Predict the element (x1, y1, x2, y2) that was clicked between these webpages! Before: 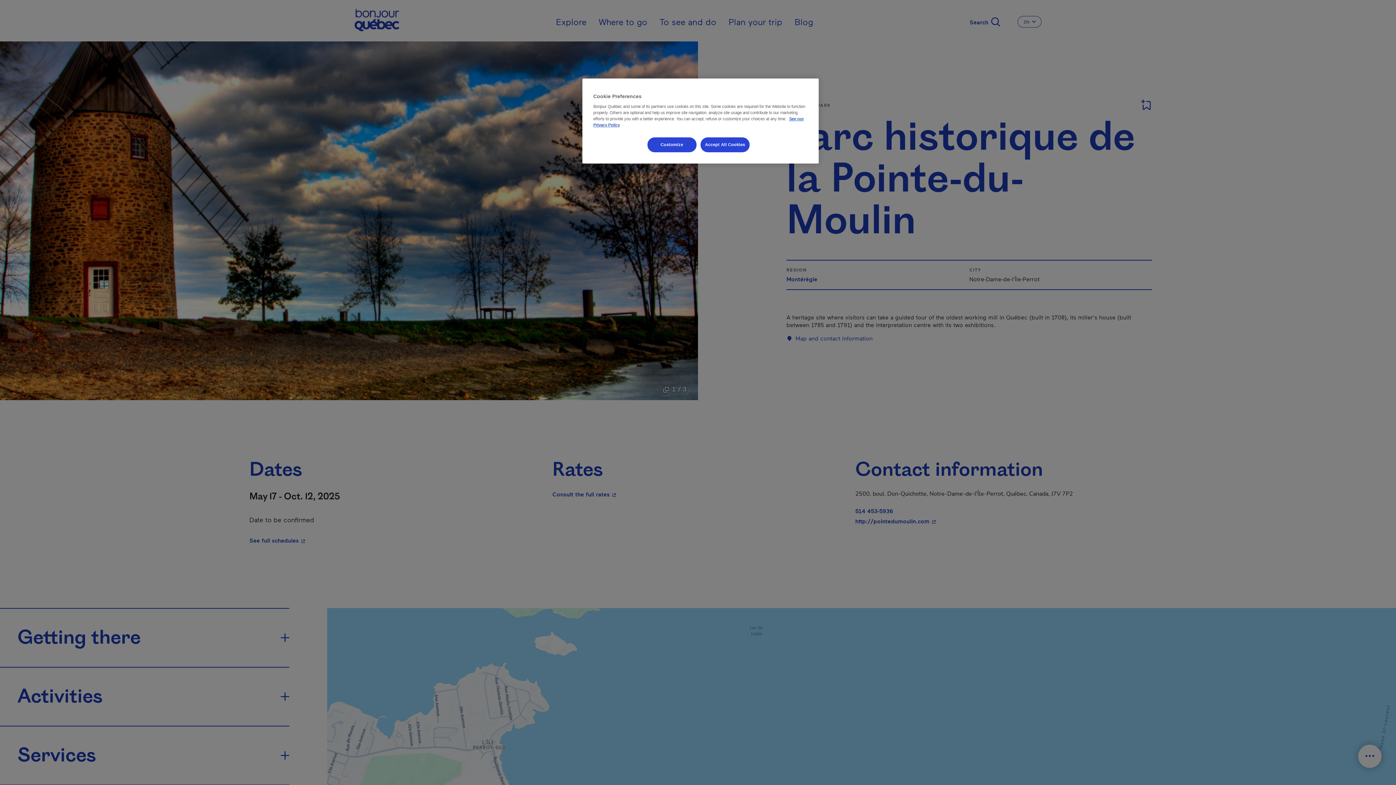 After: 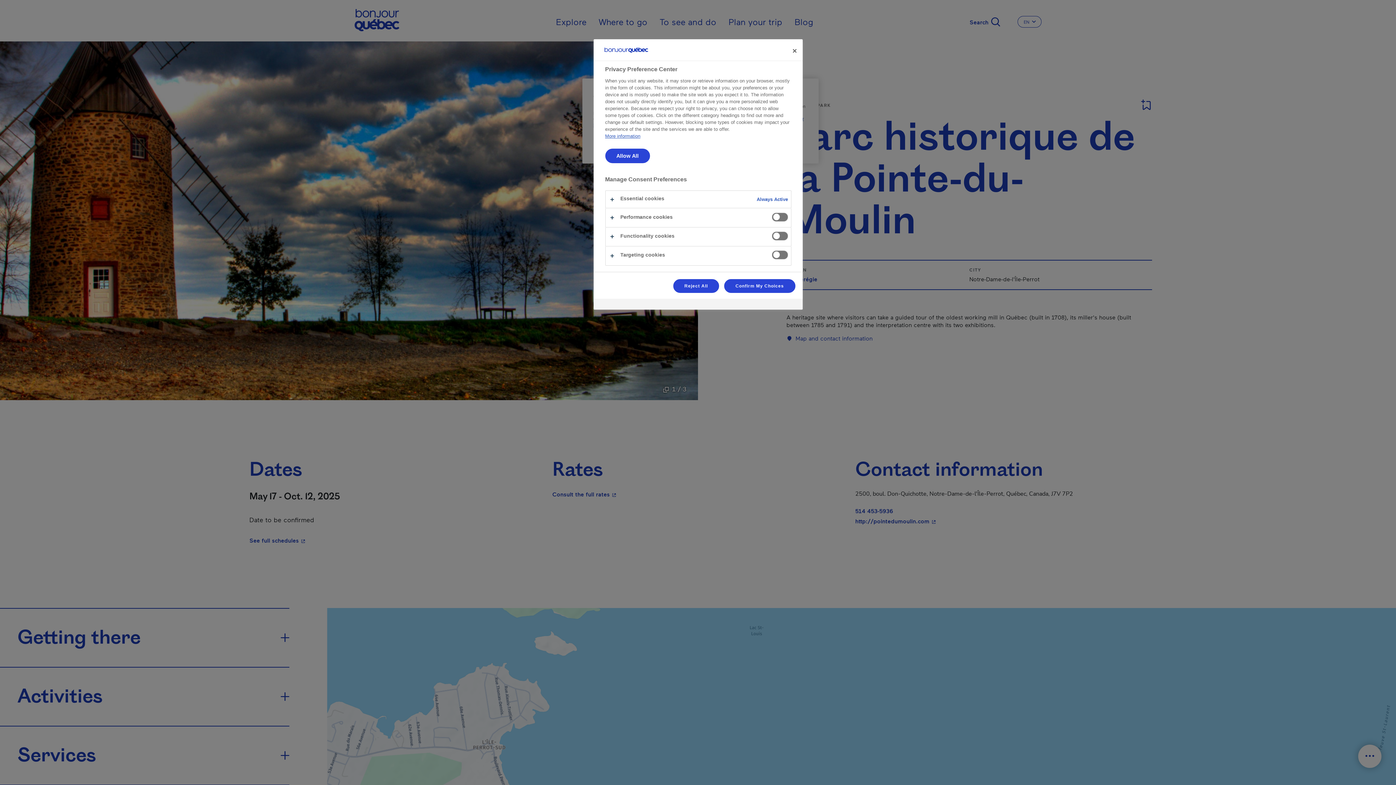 Action: bbox: (647, 137, 696, 152) label: Customize